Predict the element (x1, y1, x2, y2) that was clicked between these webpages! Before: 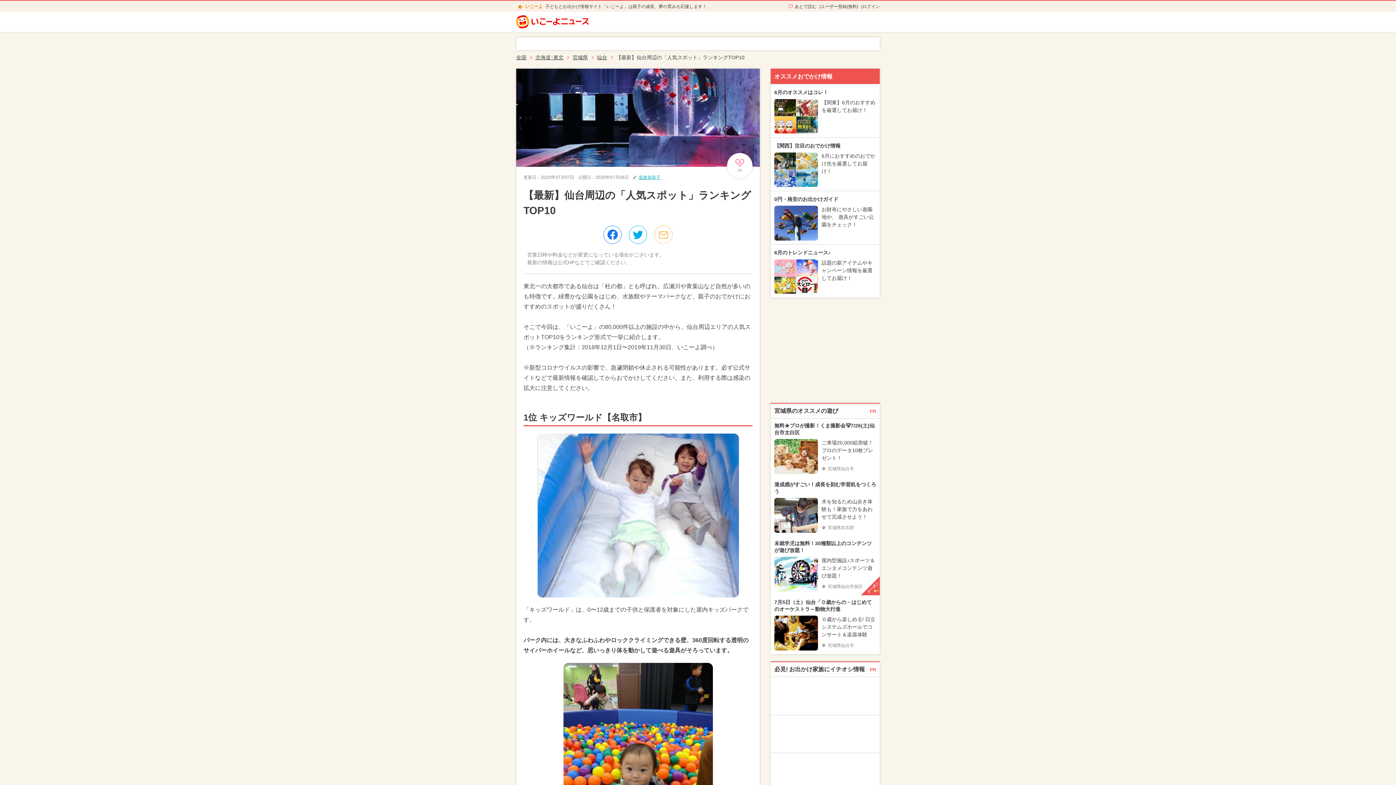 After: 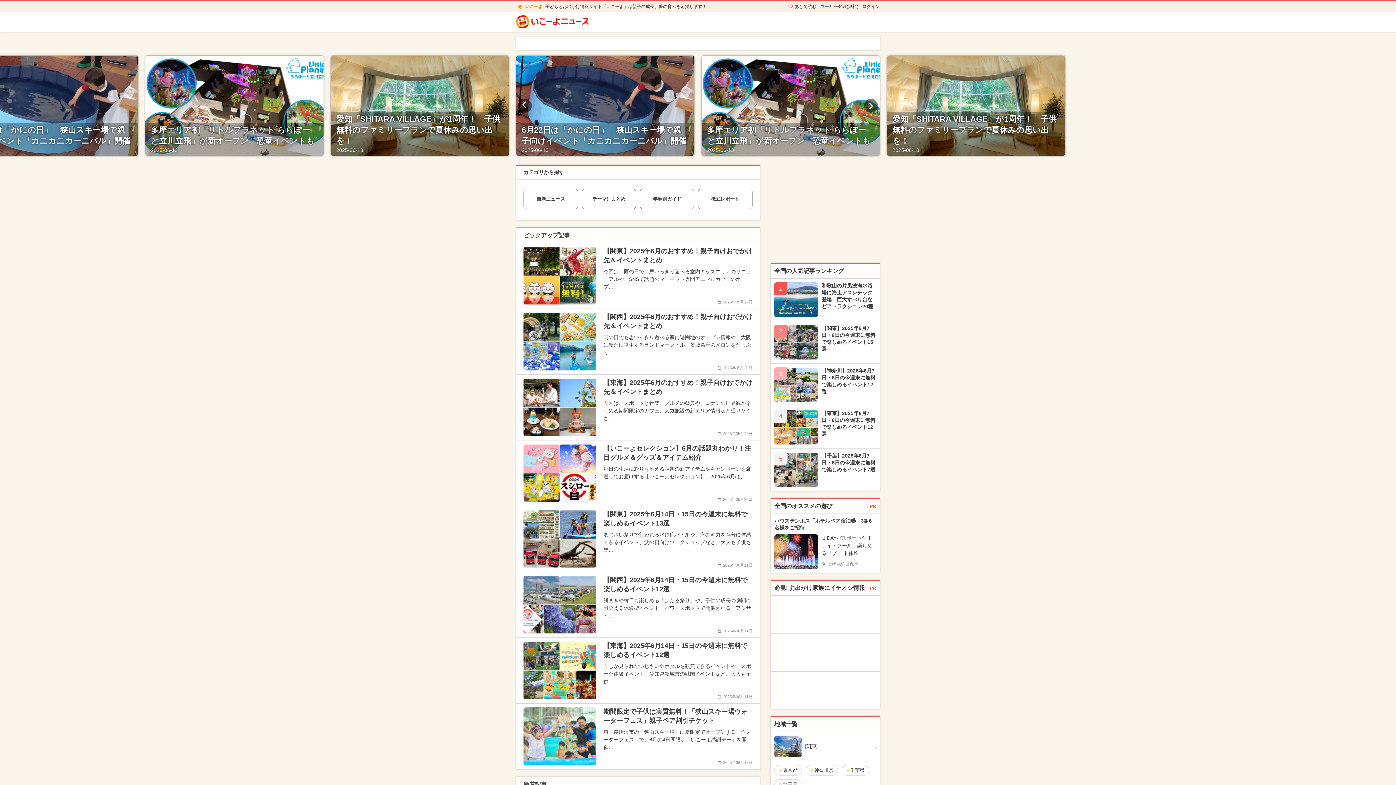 Action: bbox: (516, 15, 589, 28)